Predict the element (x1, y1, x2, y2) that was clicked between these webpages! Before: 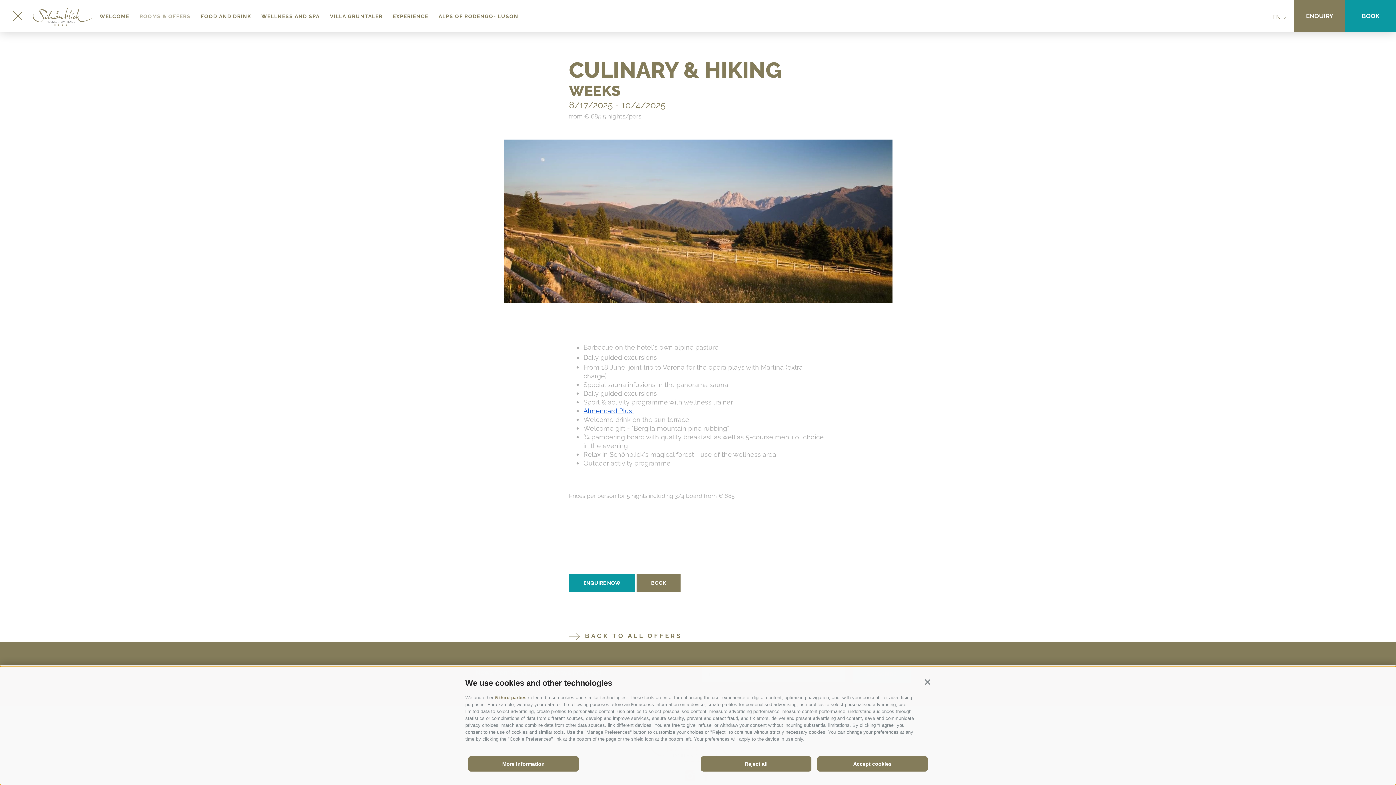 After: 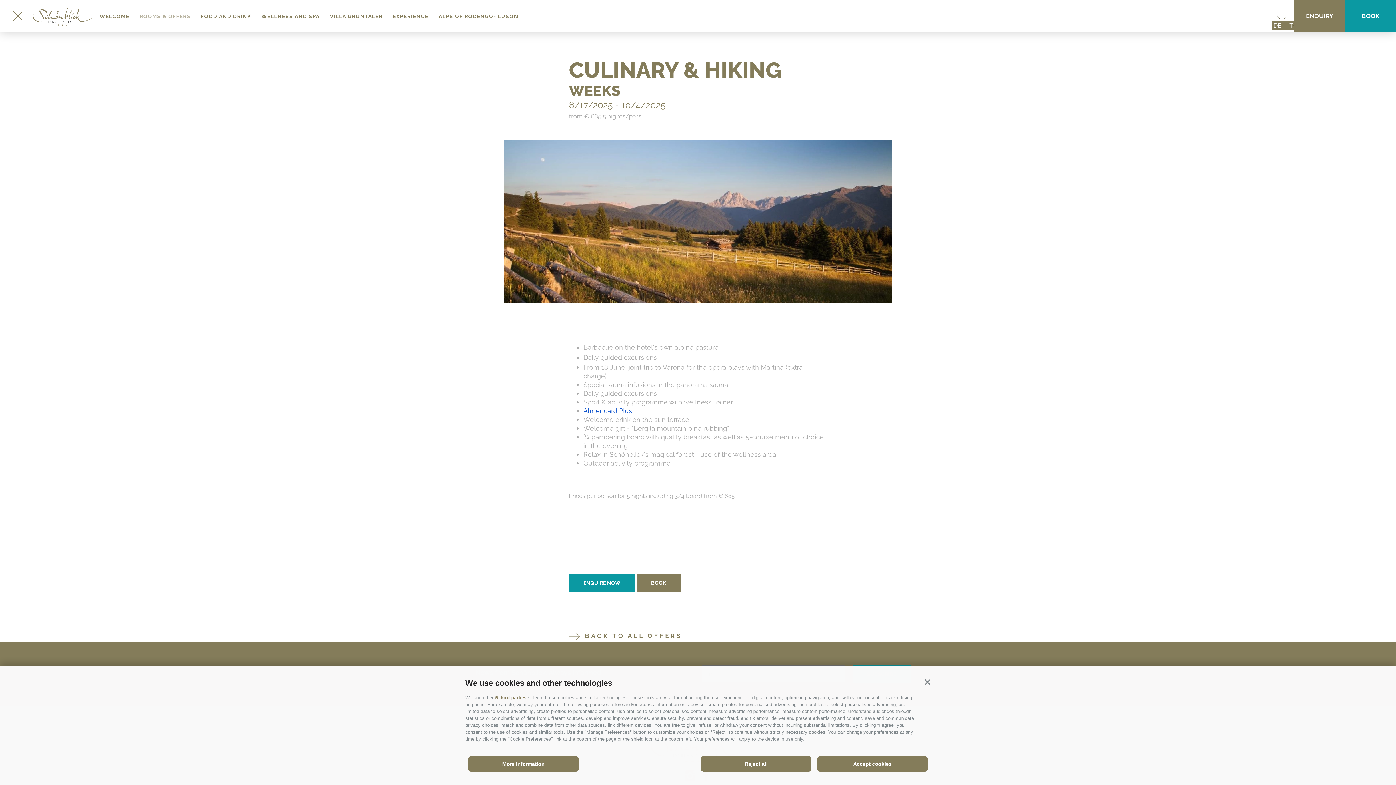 Action: bbox: (1272, 13, 1286, 20) label: EN 